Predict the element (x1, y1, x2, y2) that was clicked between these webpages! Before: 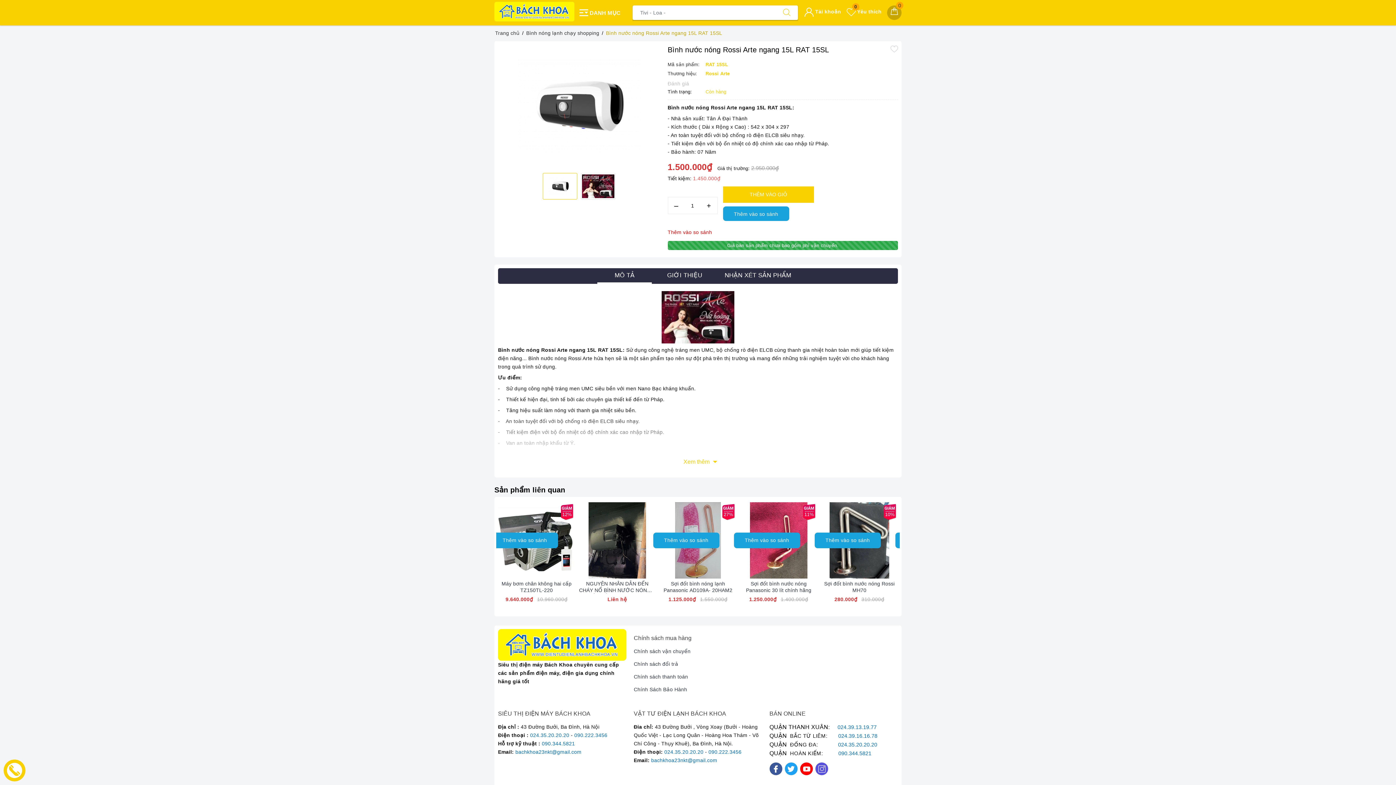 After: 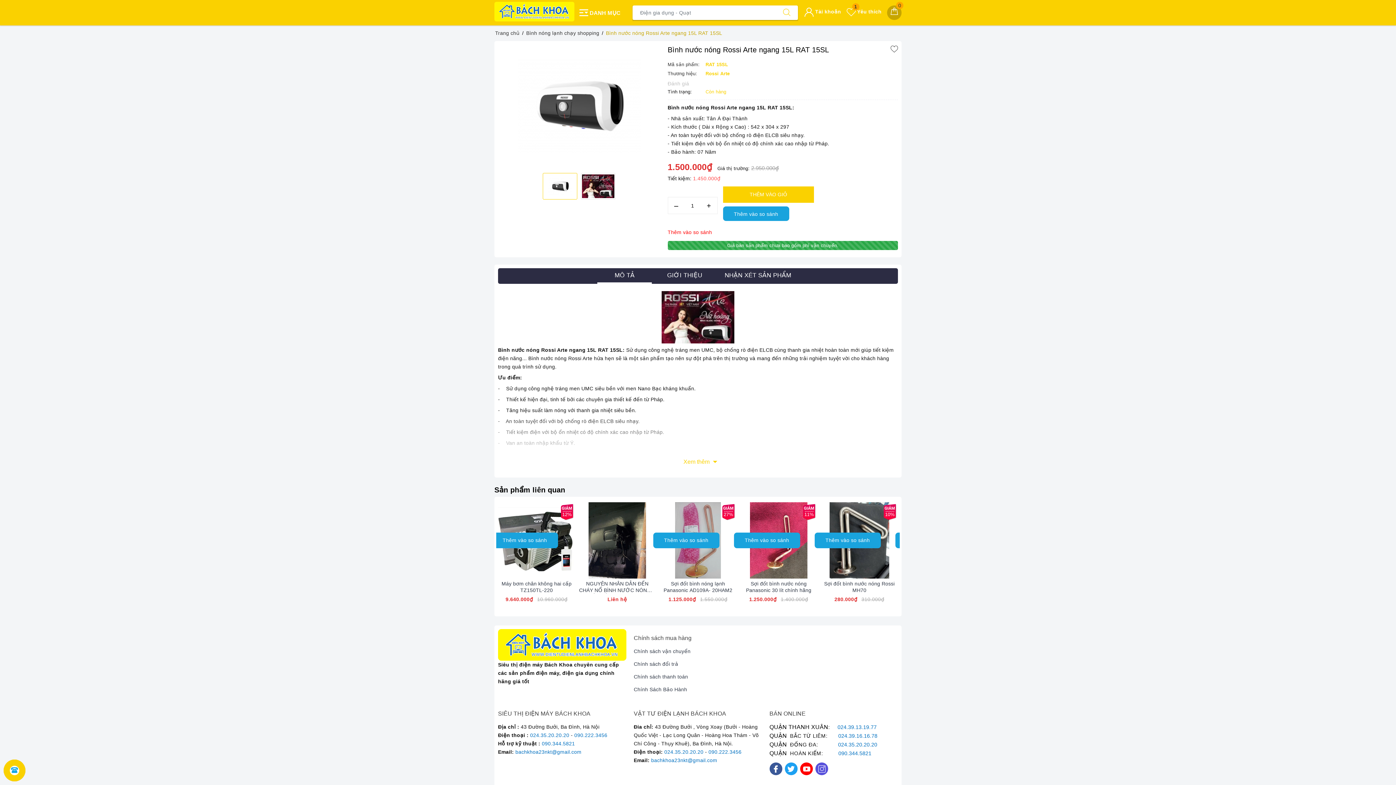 Action: bbox: (890, 44, 898, 53)